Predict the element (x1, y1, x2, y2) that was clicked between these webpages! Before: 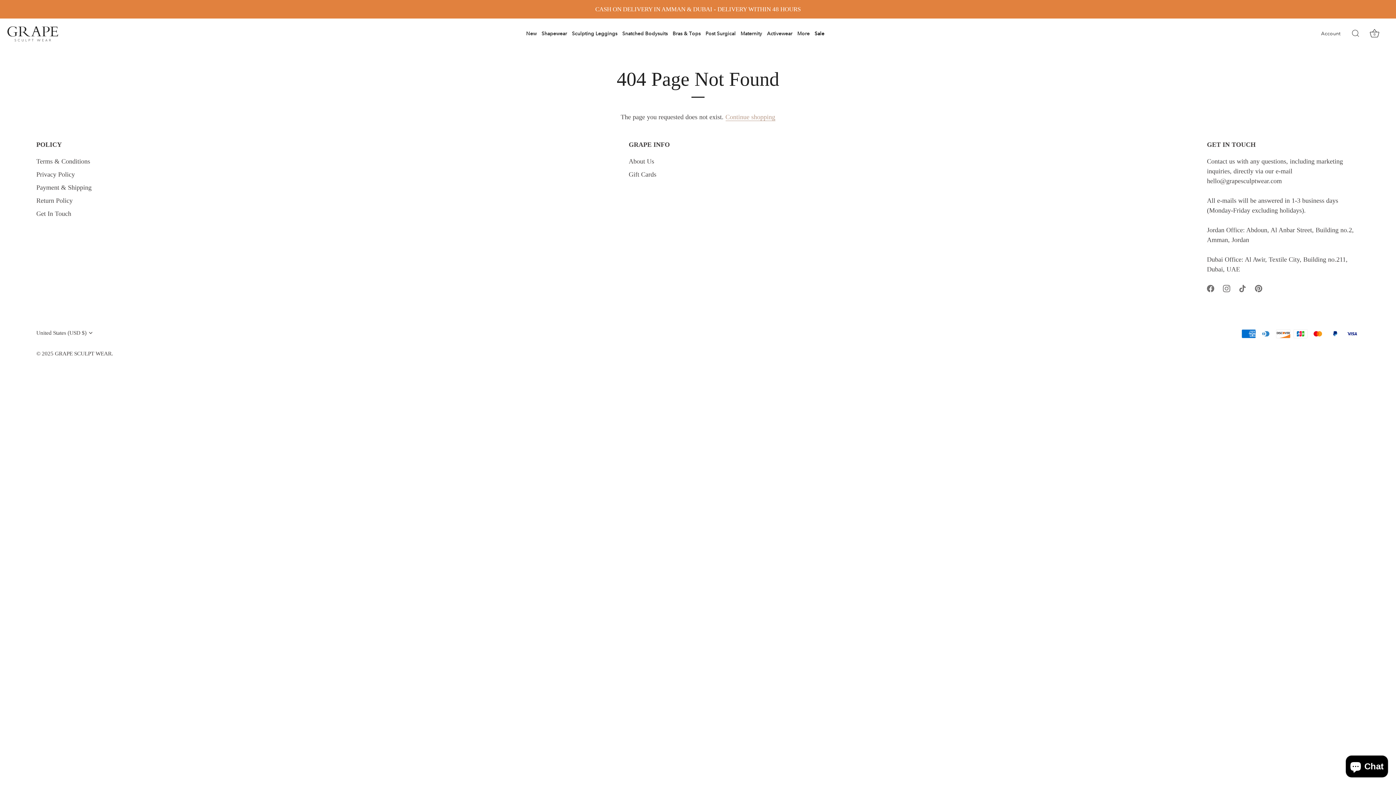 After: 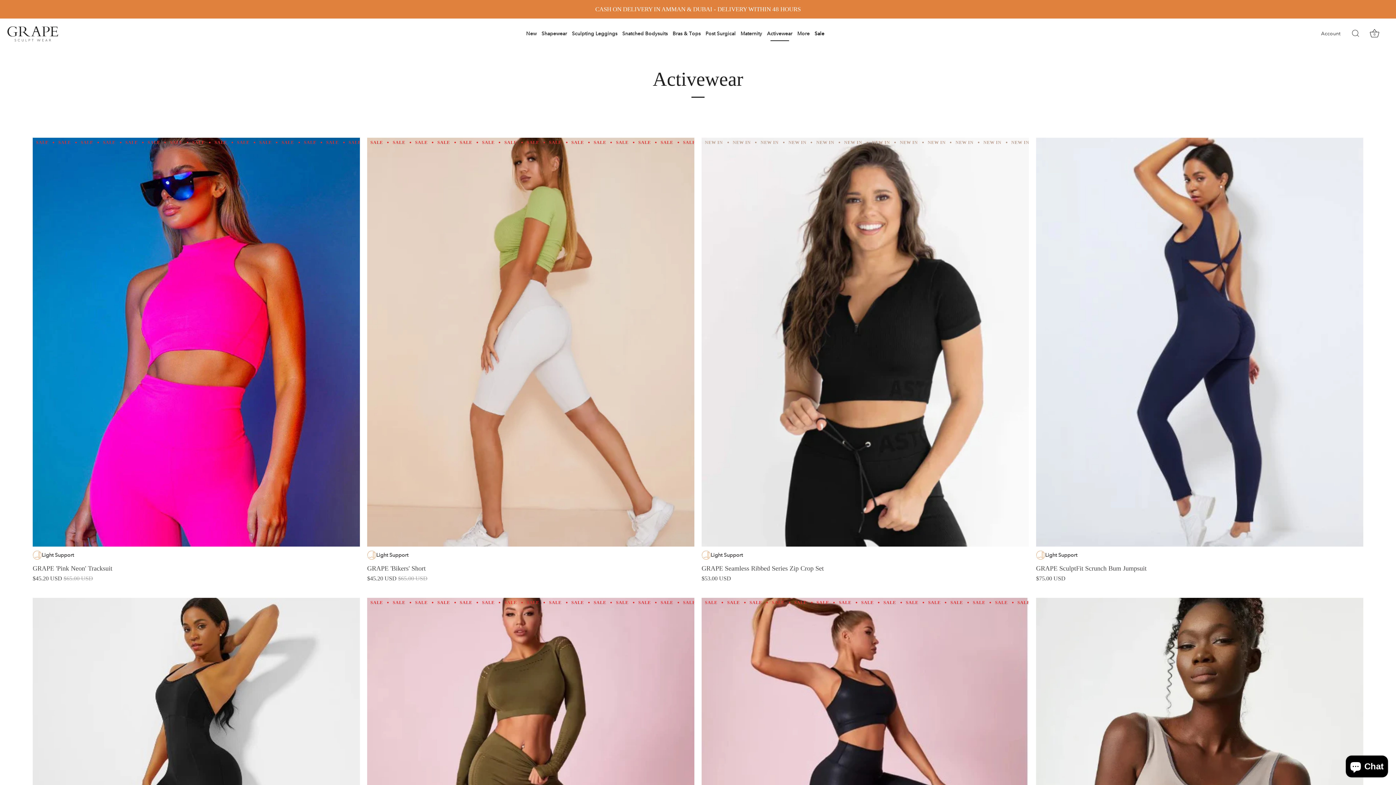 Action: bbox: (764, 26, 795, 41) label: Activewear